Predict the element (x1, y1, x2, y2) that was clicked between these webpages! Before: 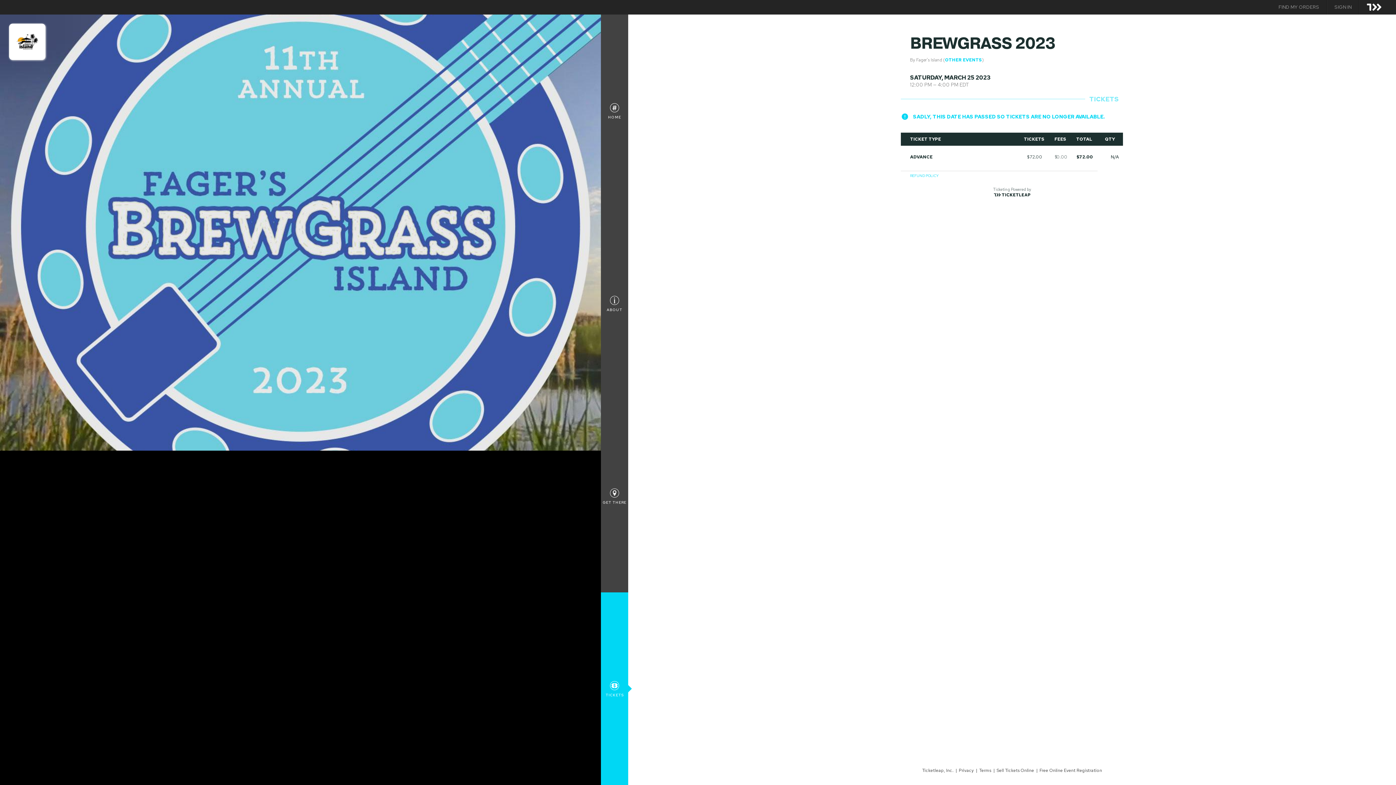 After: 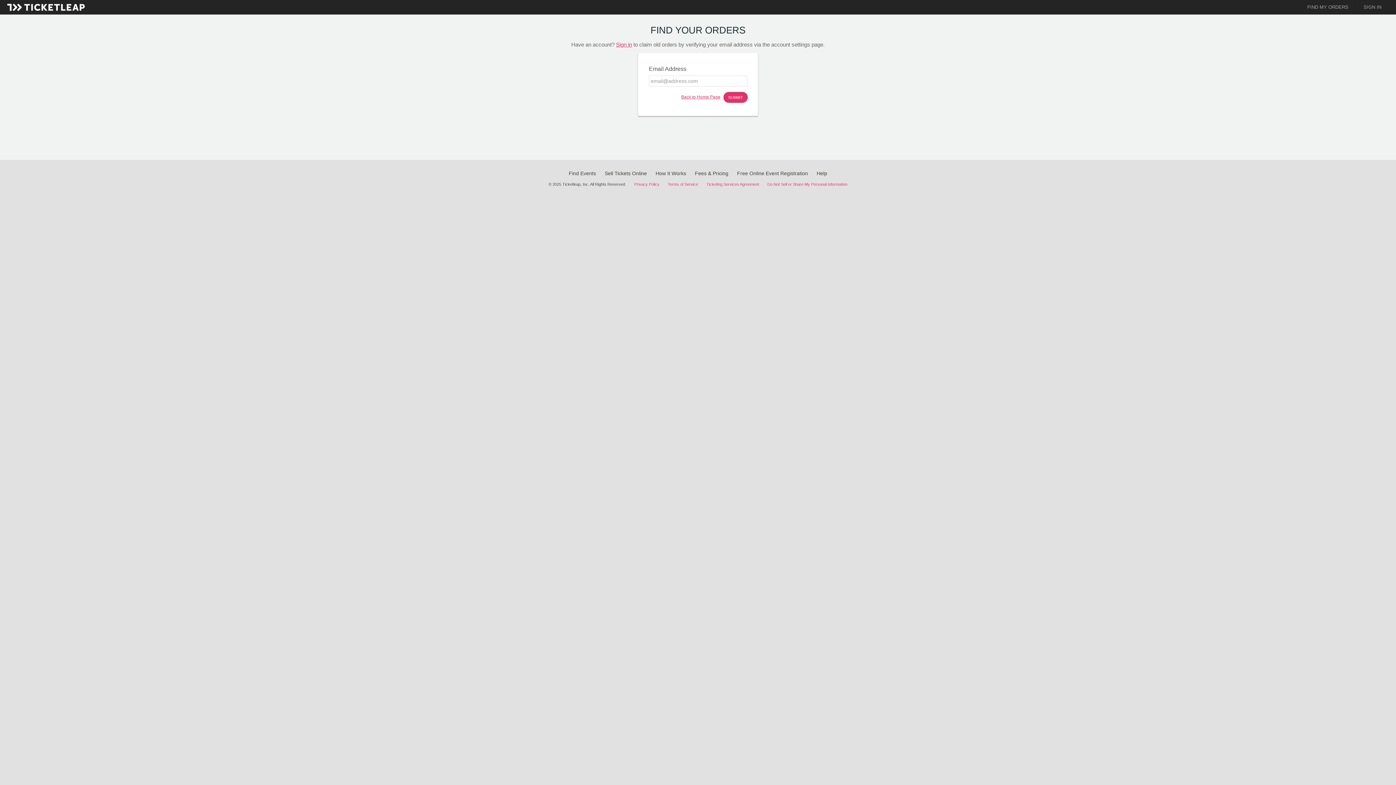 Action: label: FIND MY ORDERS bbox: (1271, 4, 1326, 10)